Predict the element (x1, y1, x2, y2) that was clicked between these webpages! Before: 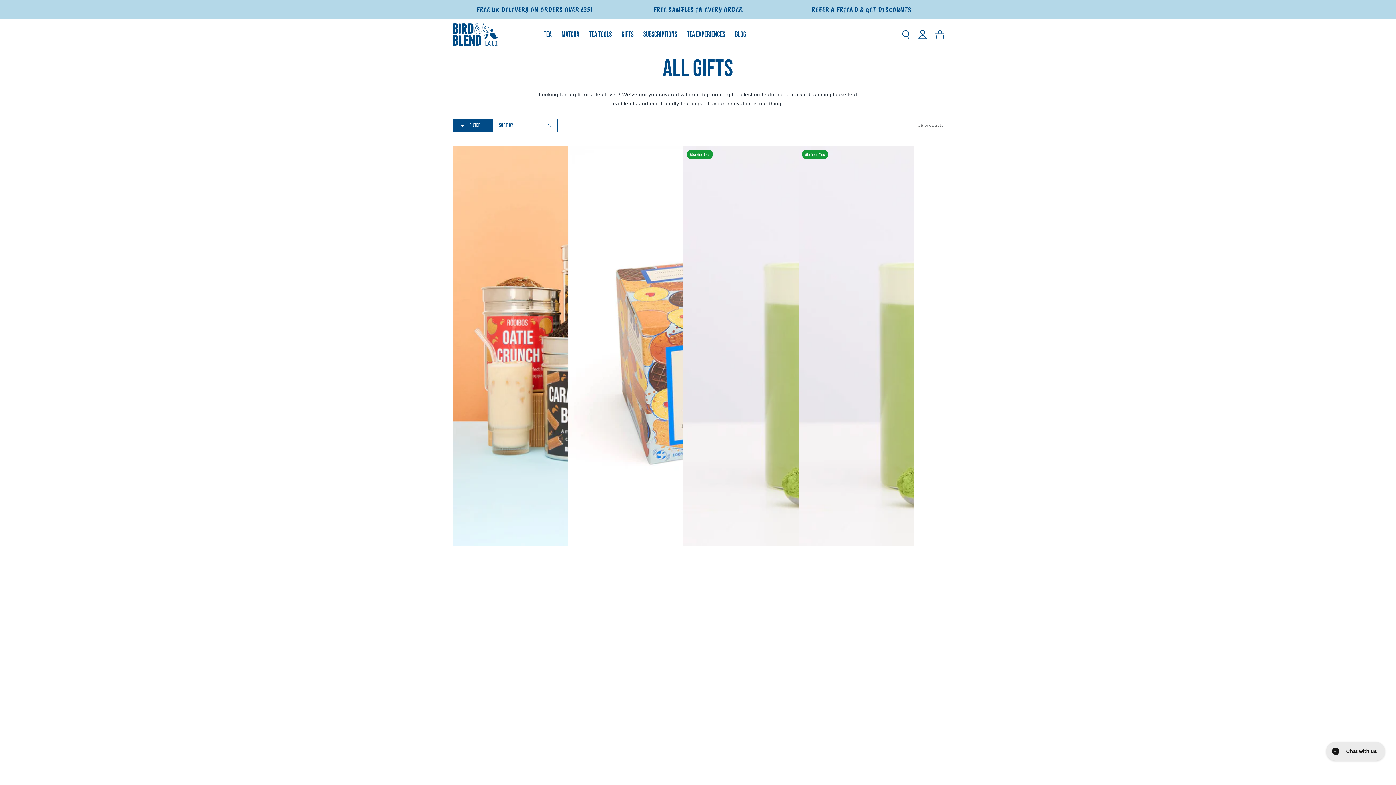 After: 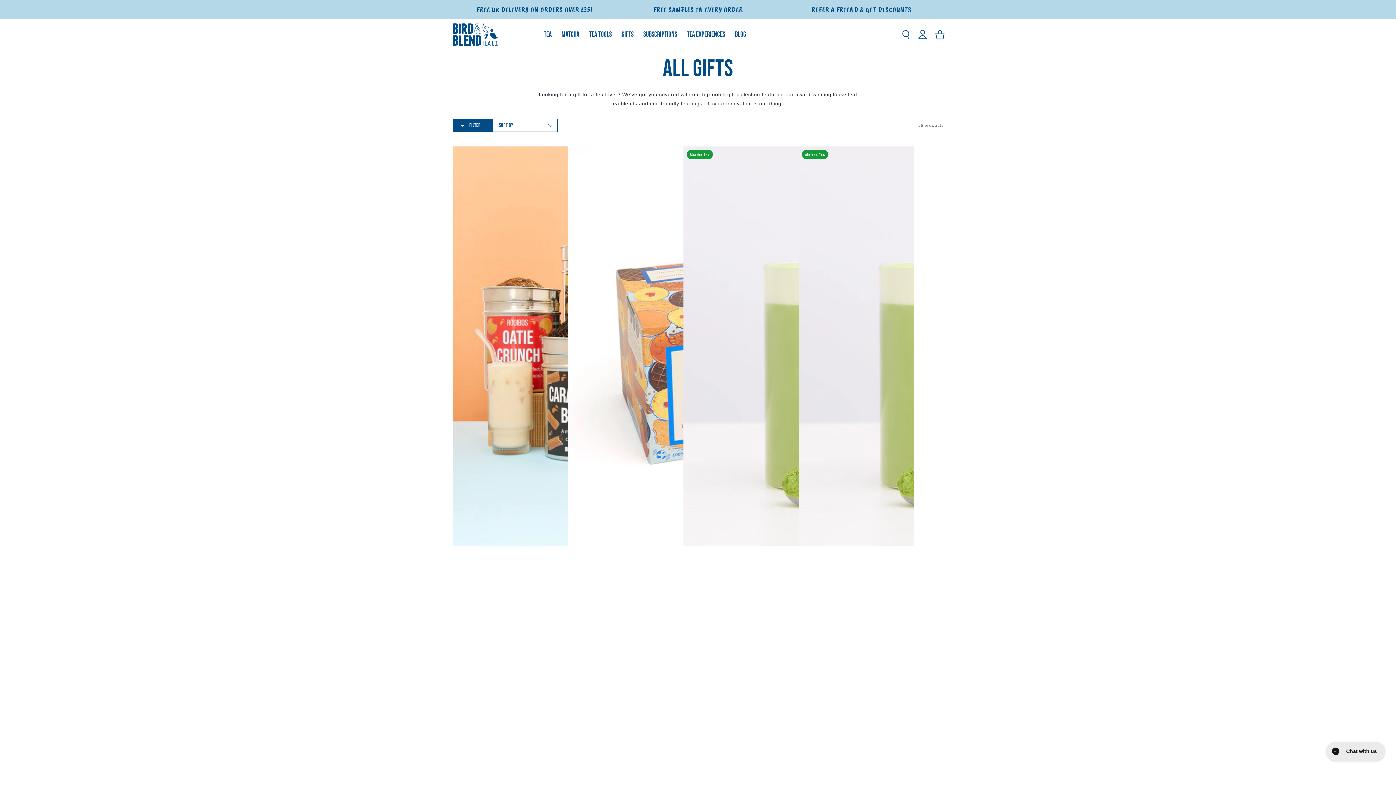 Action: label: GIFTS bbox: (616, 23, 638, 45)